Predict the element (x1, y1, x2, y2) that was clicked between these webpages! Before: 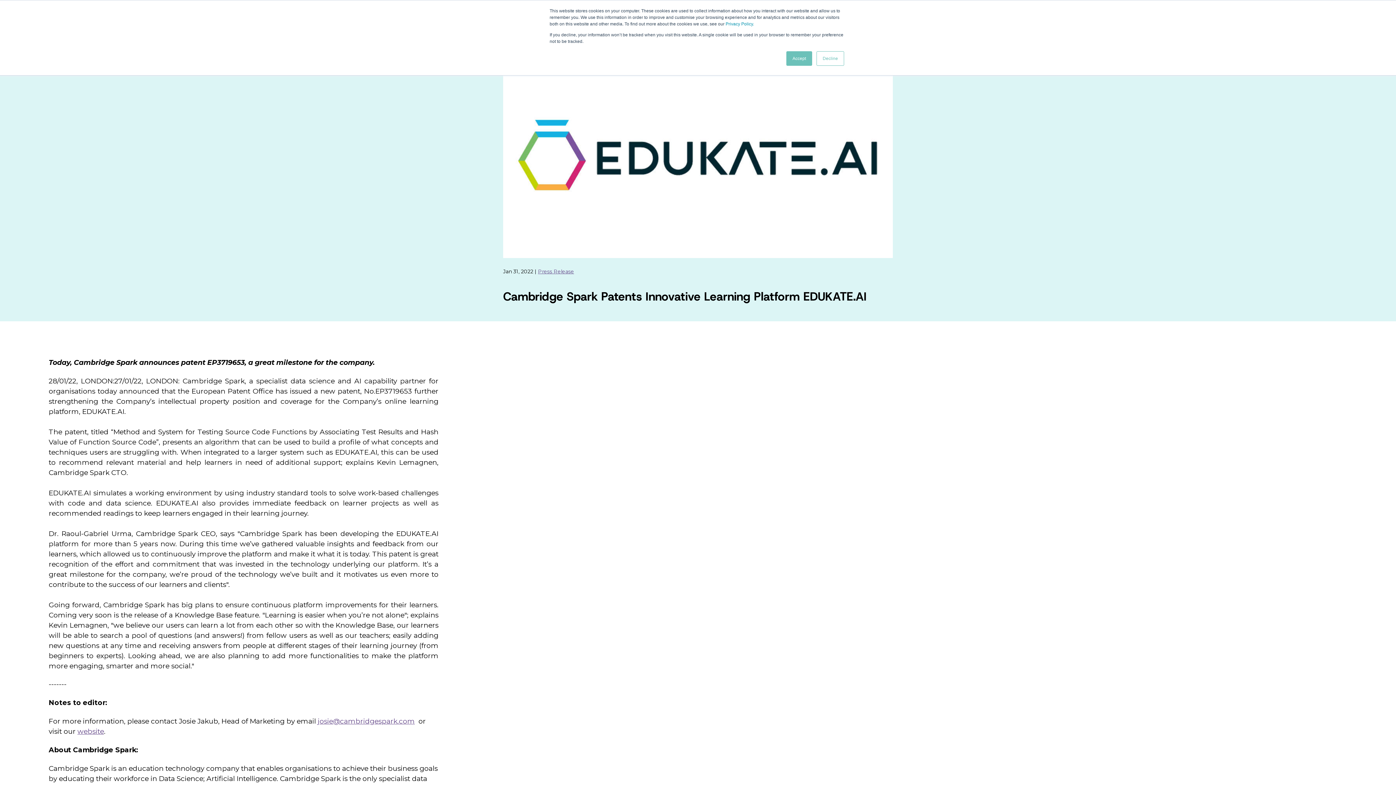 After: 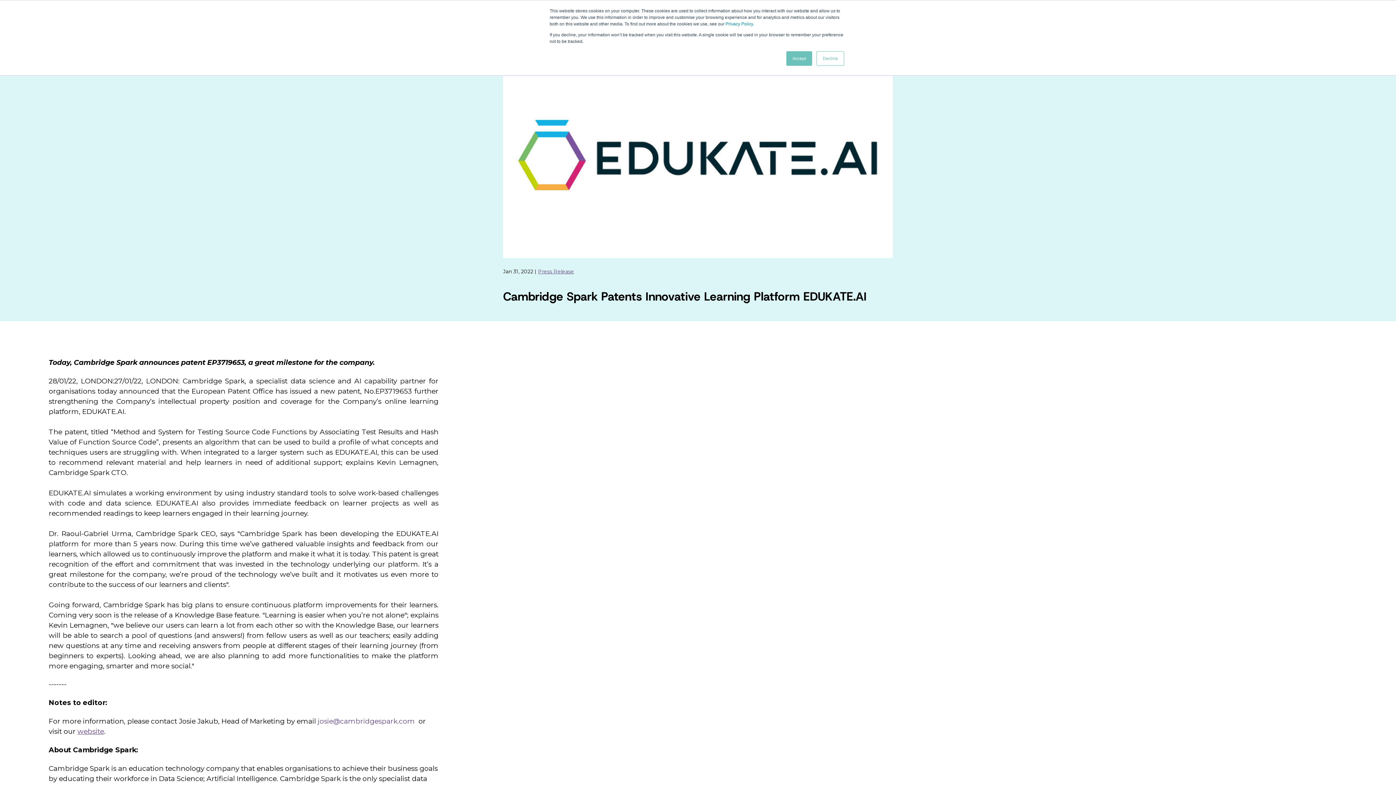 Action: label: josie@cambridgespark.com bbox: (317, 717, 414, 725)